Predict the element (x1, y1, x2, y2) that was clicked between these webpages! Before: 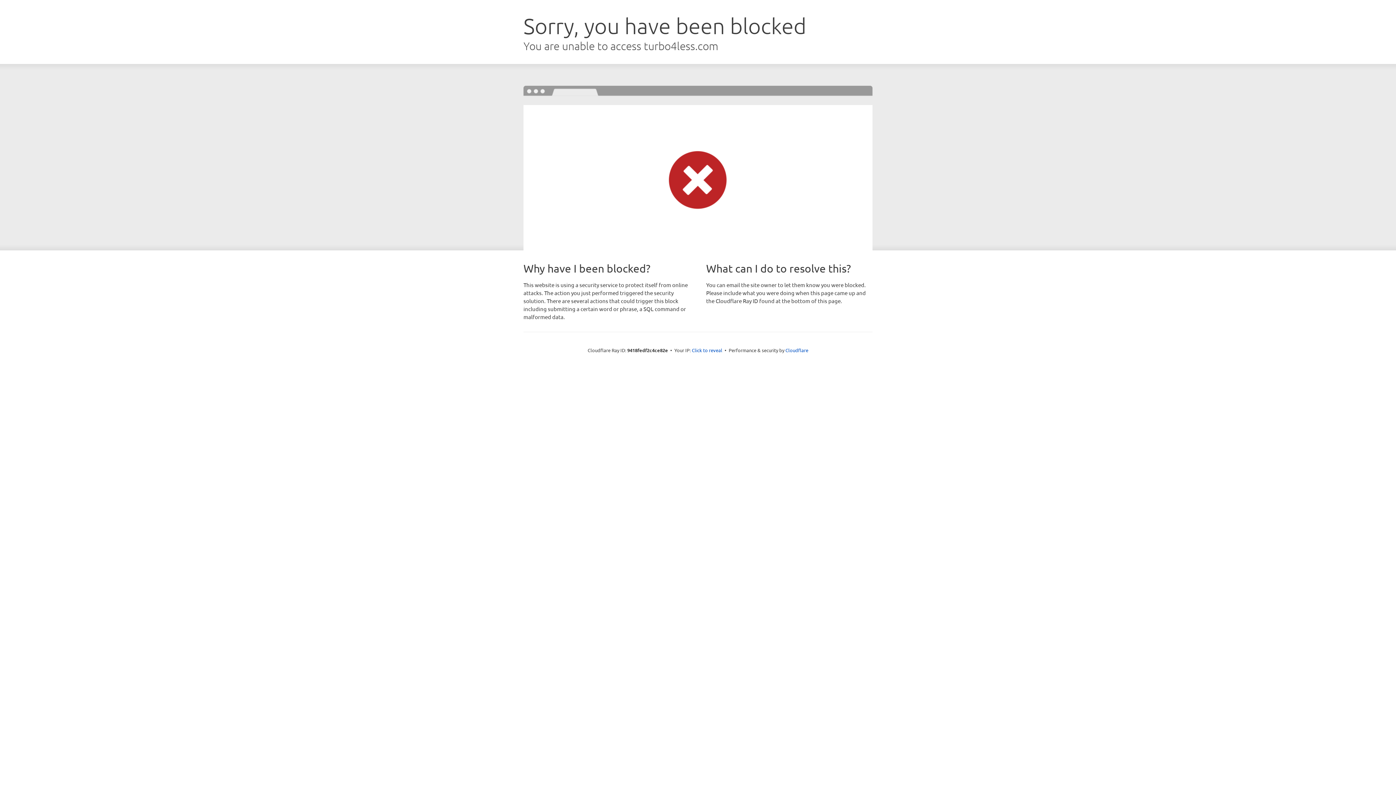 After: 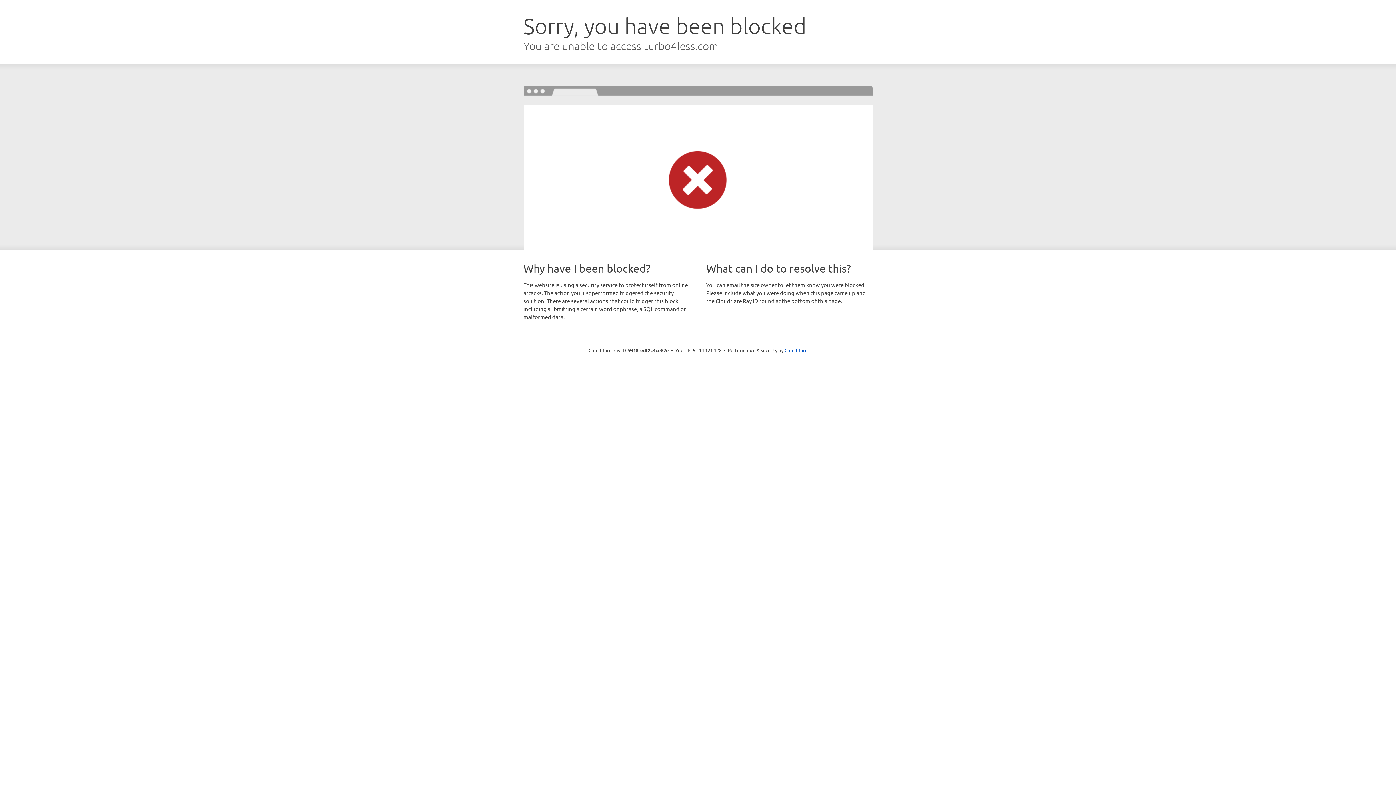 Action: label: Click to reveal bbox: (692, 346, 722, 353)